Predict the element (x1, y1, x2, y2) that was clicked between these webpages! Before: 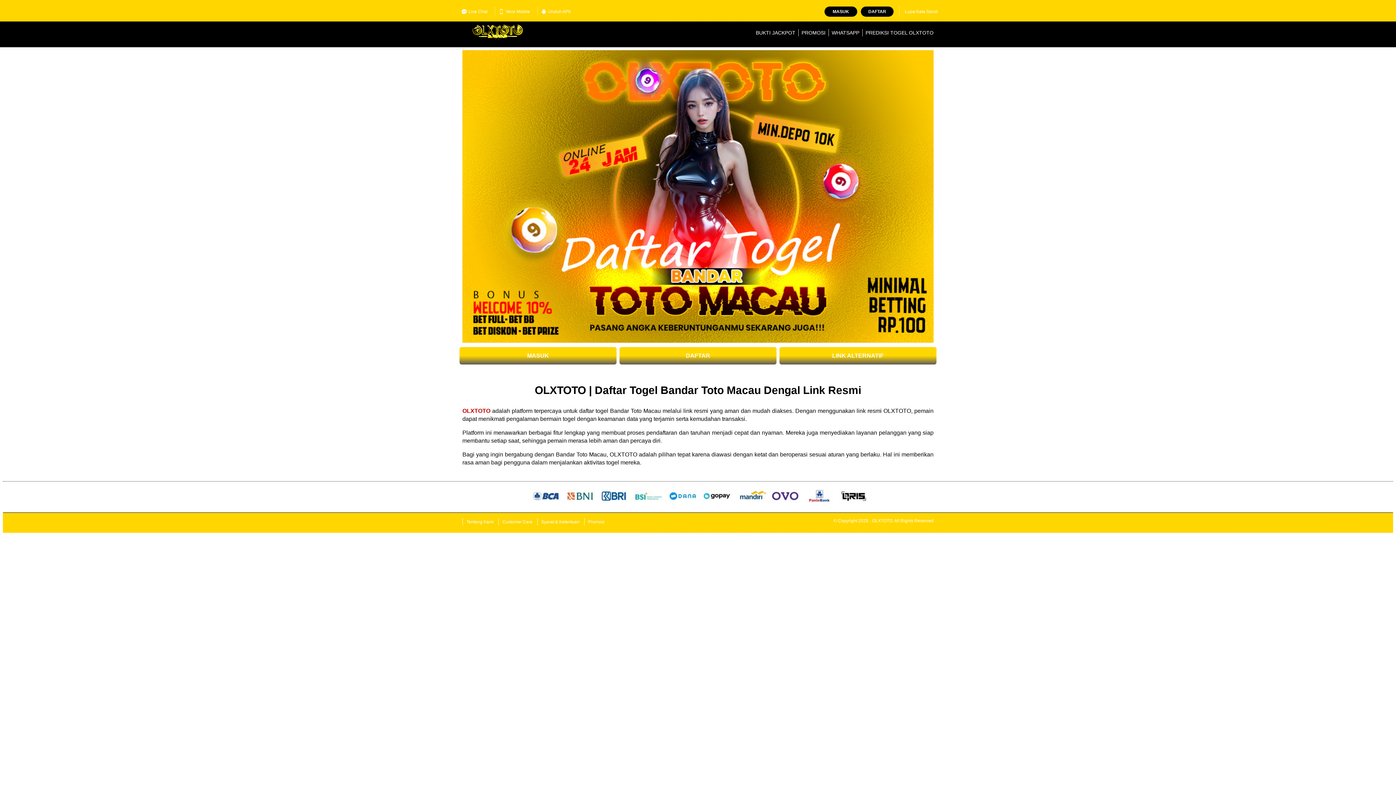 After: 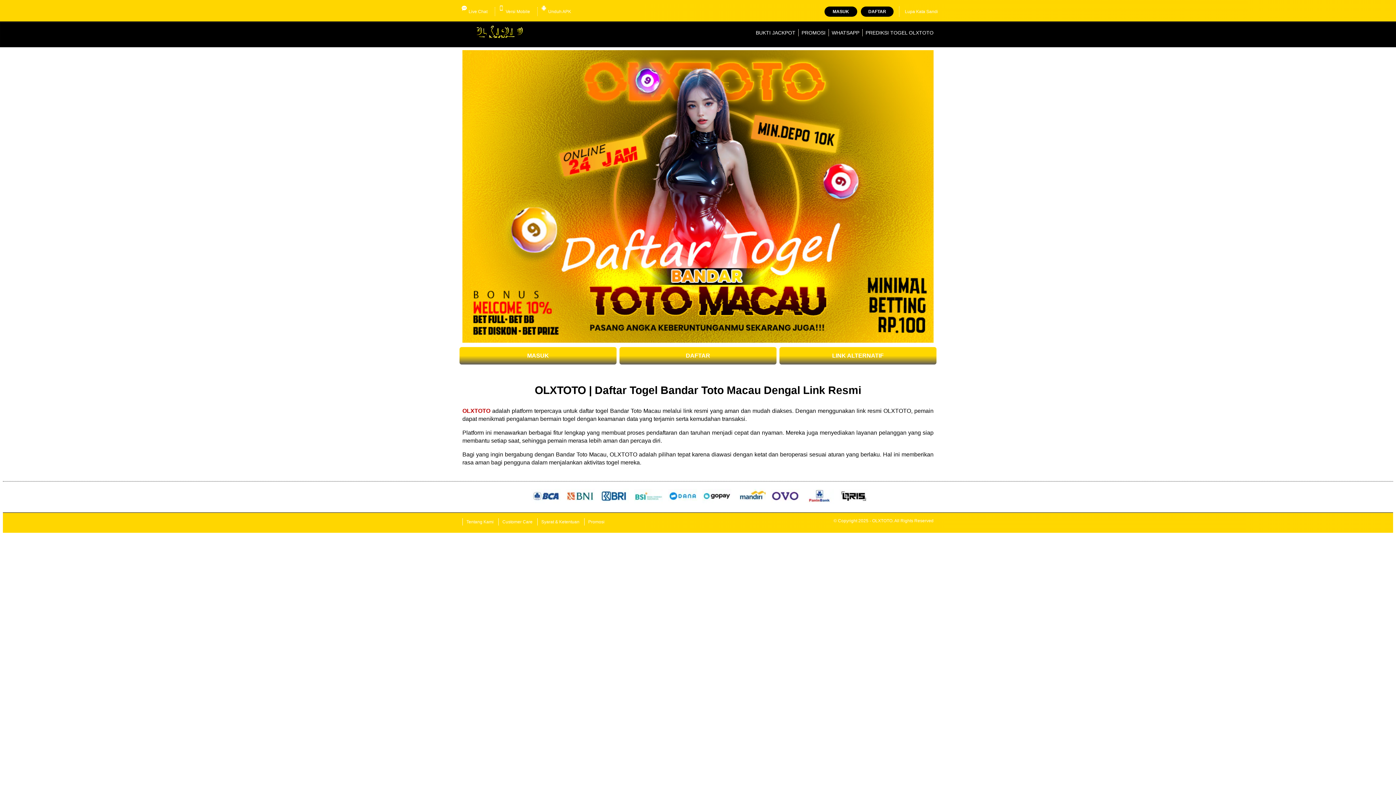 Action: bbox: (462, 21, 533, 43)